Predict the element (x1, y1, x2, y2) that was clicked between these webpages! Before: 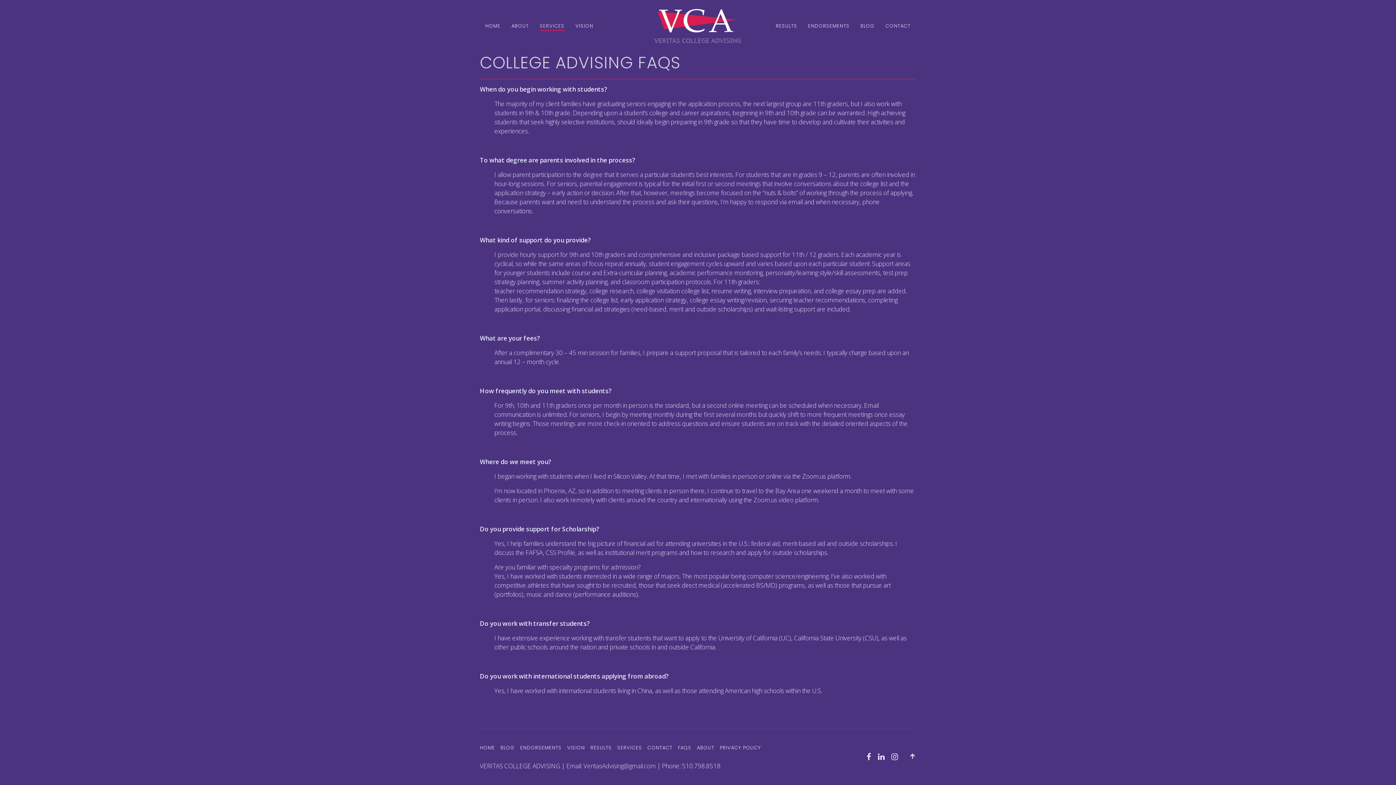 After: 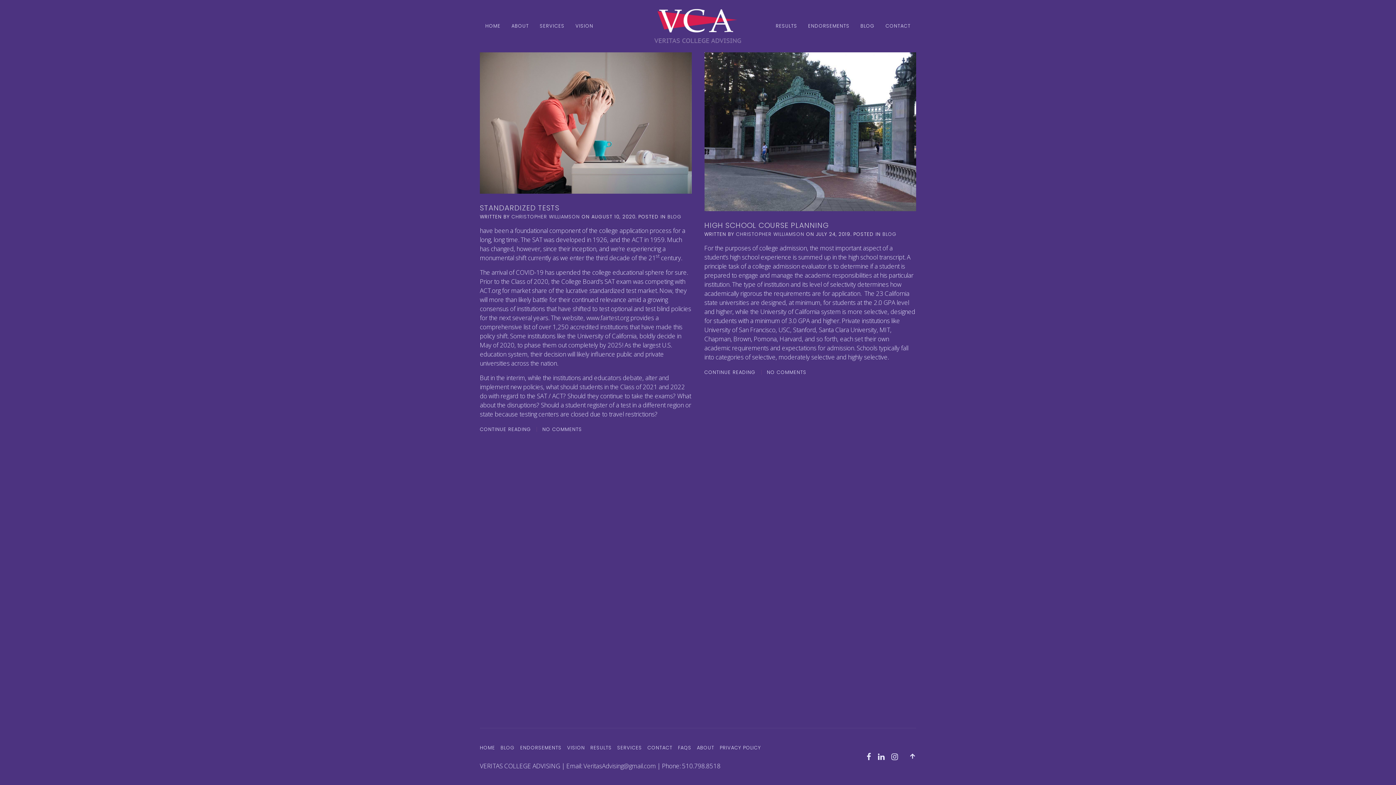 Action: bbox: (500, 743, 514, 752) label: BLOG